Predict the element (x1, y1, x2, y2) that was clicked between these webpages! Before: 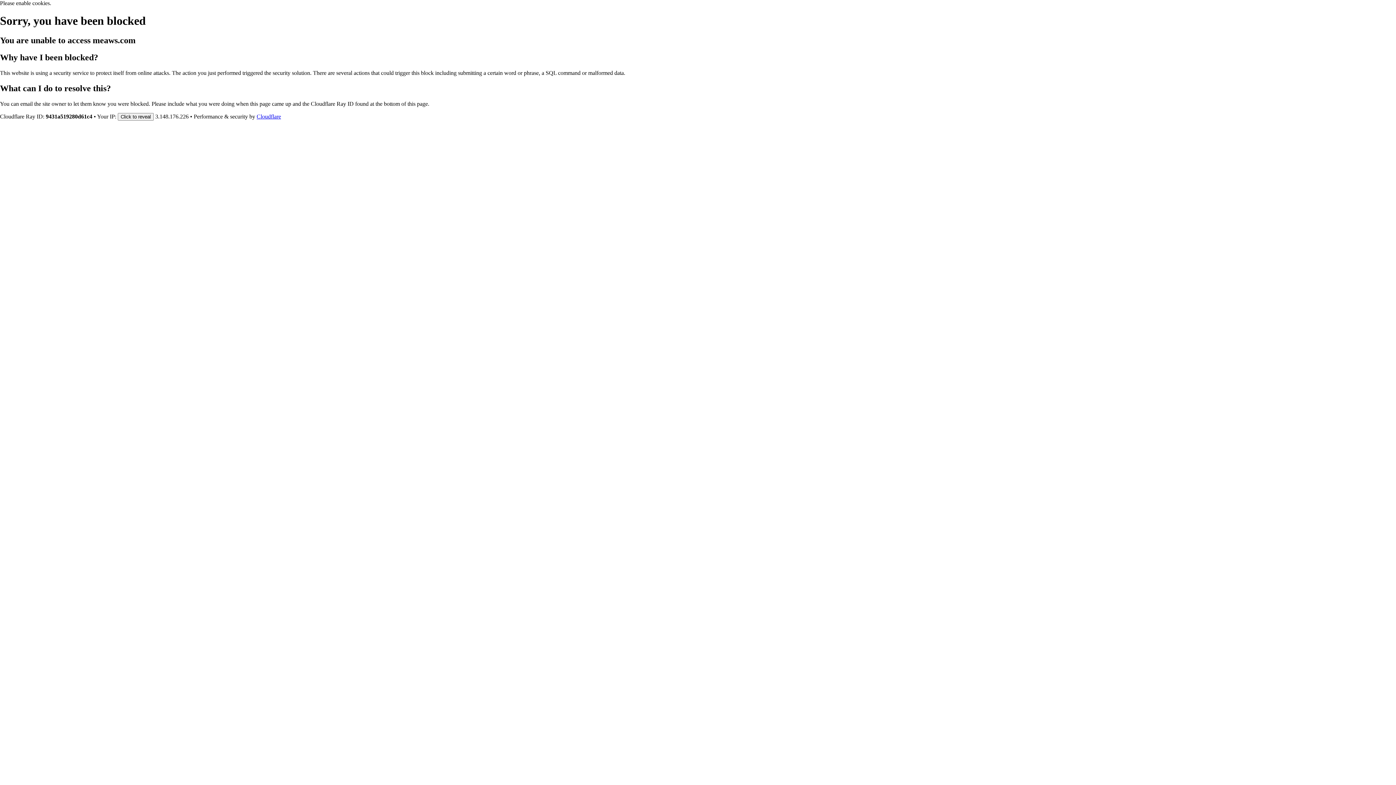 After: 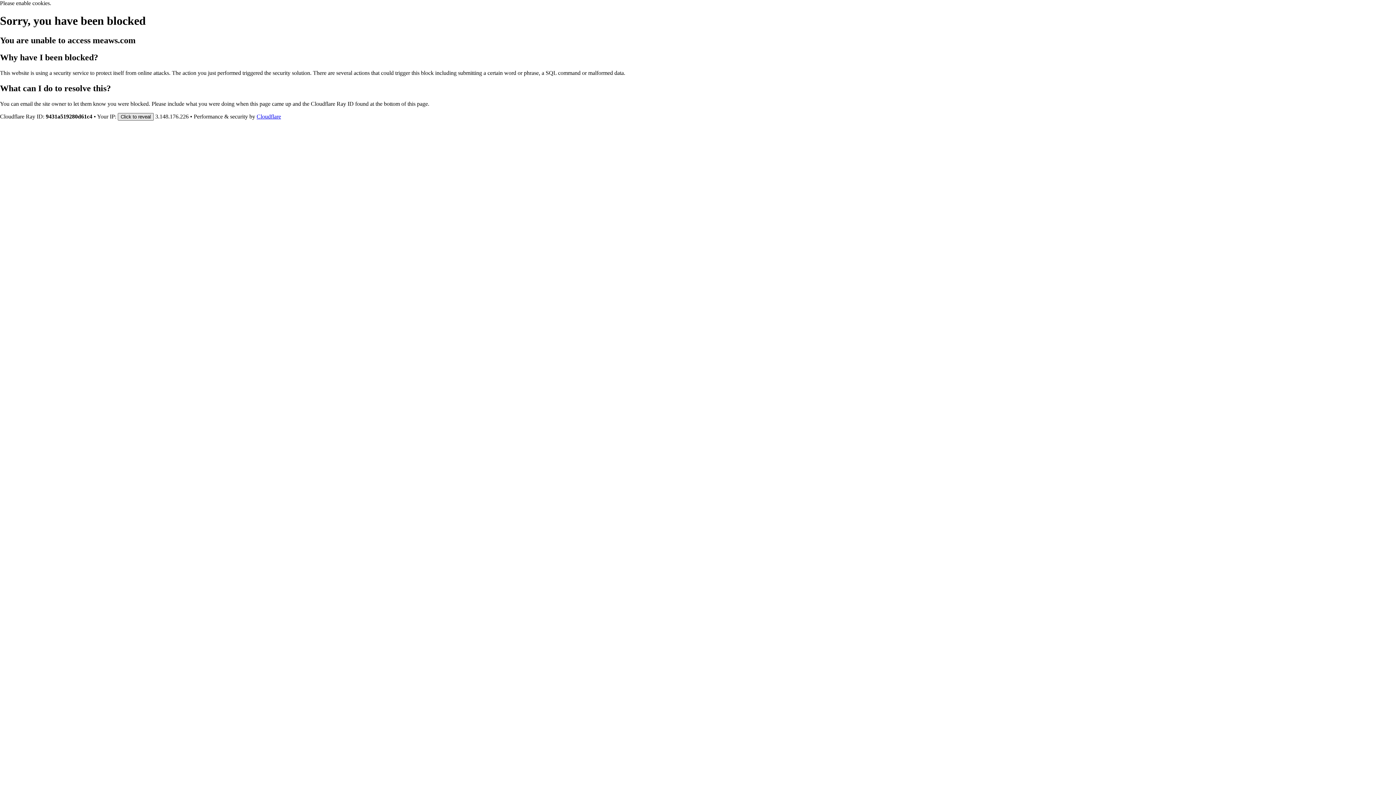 Action: label: Click to reveal bbox: (117, 112, 153, 120)